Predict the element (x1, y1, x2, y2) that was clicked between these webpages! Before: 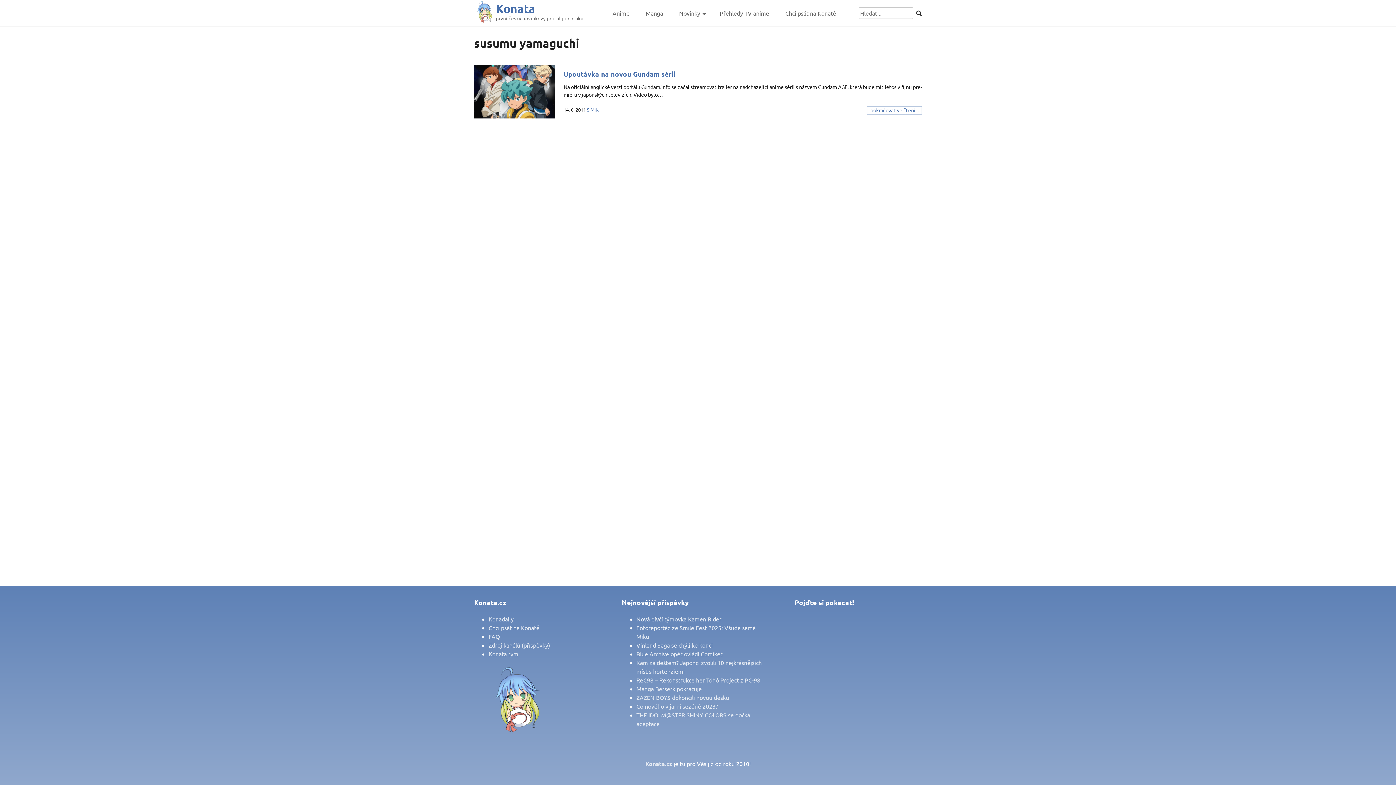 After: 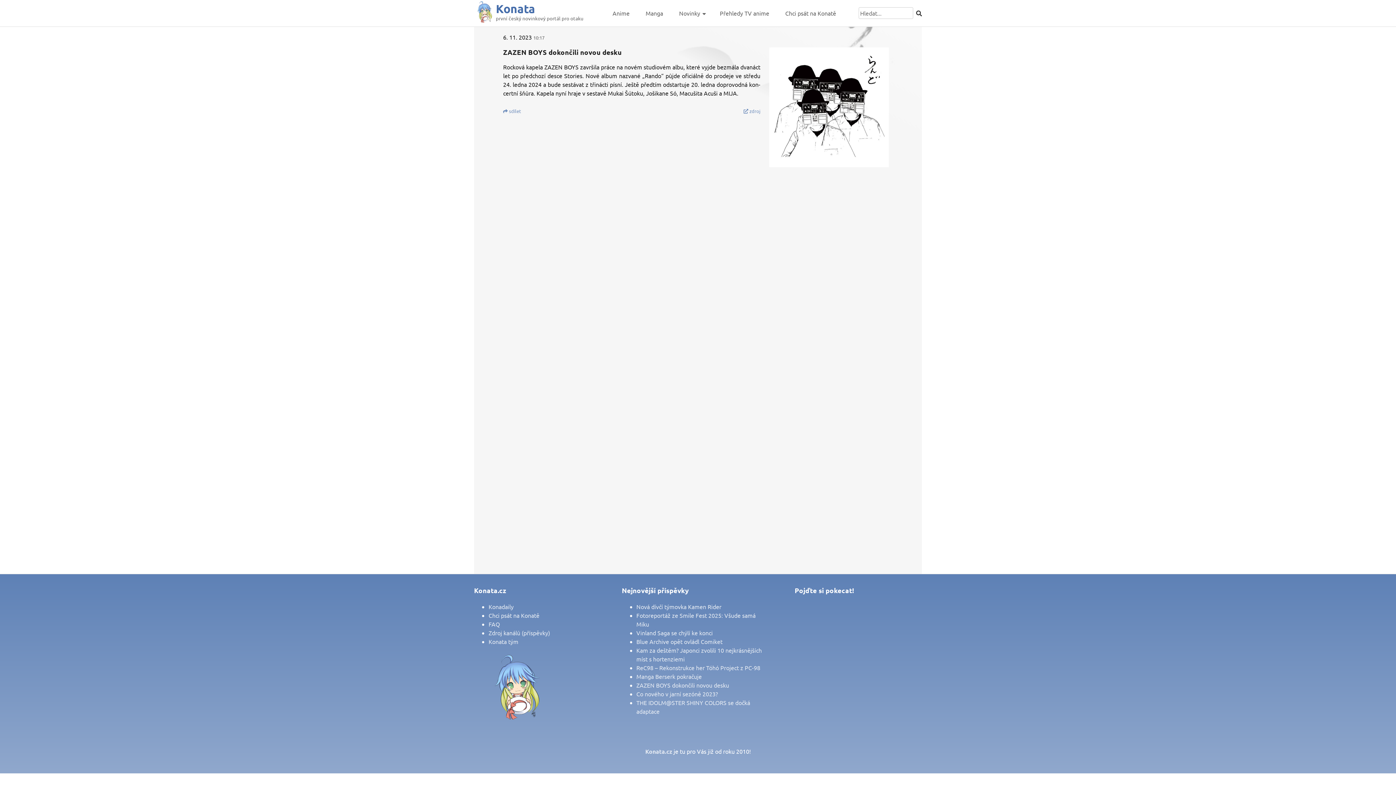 Action: bbox: (636, 694, 729, 701) label: ZAZEN BOYS dokončili novou desku